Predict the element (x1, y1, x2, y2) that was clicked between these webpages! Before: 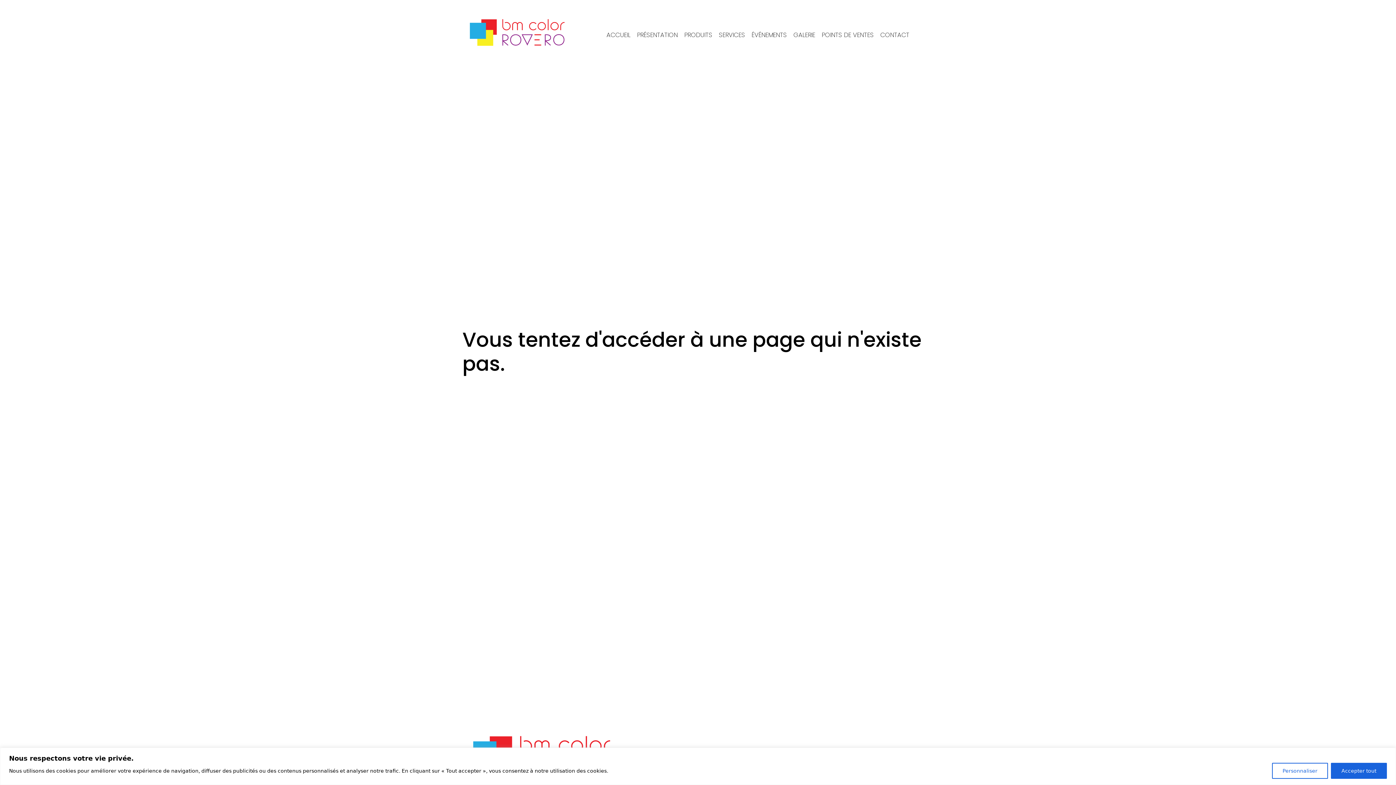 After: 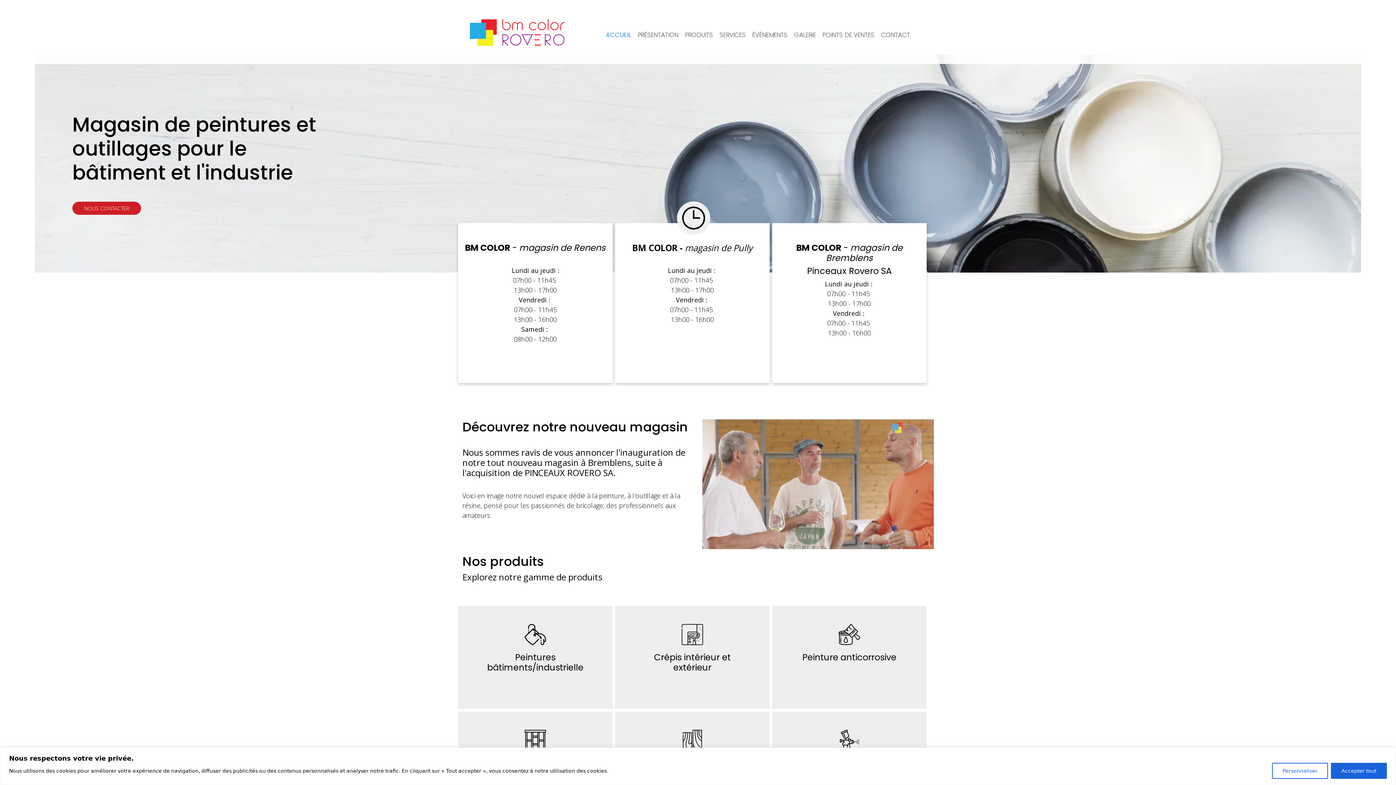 Action: bbox: (462, 2, 576, 61)